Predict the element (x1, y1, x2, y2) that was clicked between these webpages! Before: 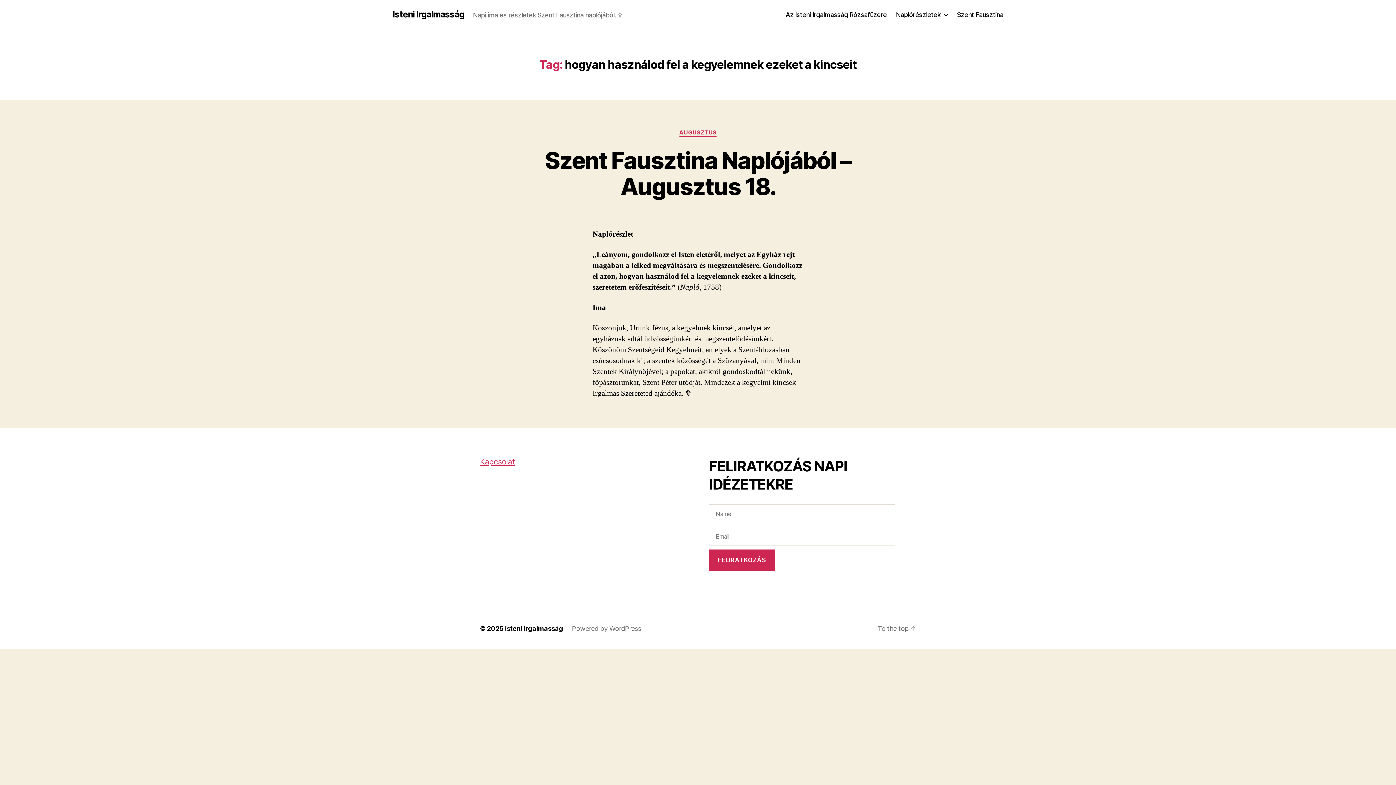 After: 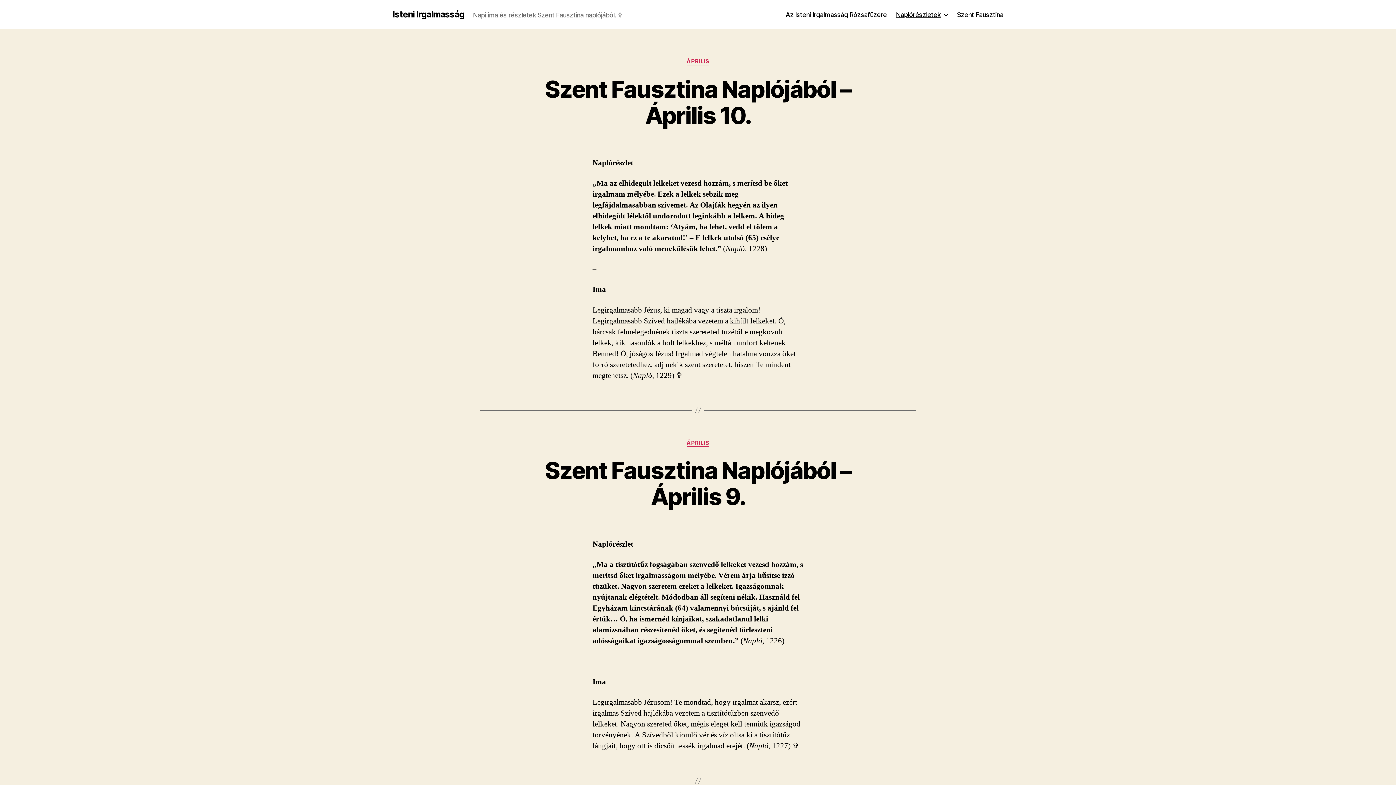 Action: bbox: (896, 10, 948, 18) label: Naplórészletek